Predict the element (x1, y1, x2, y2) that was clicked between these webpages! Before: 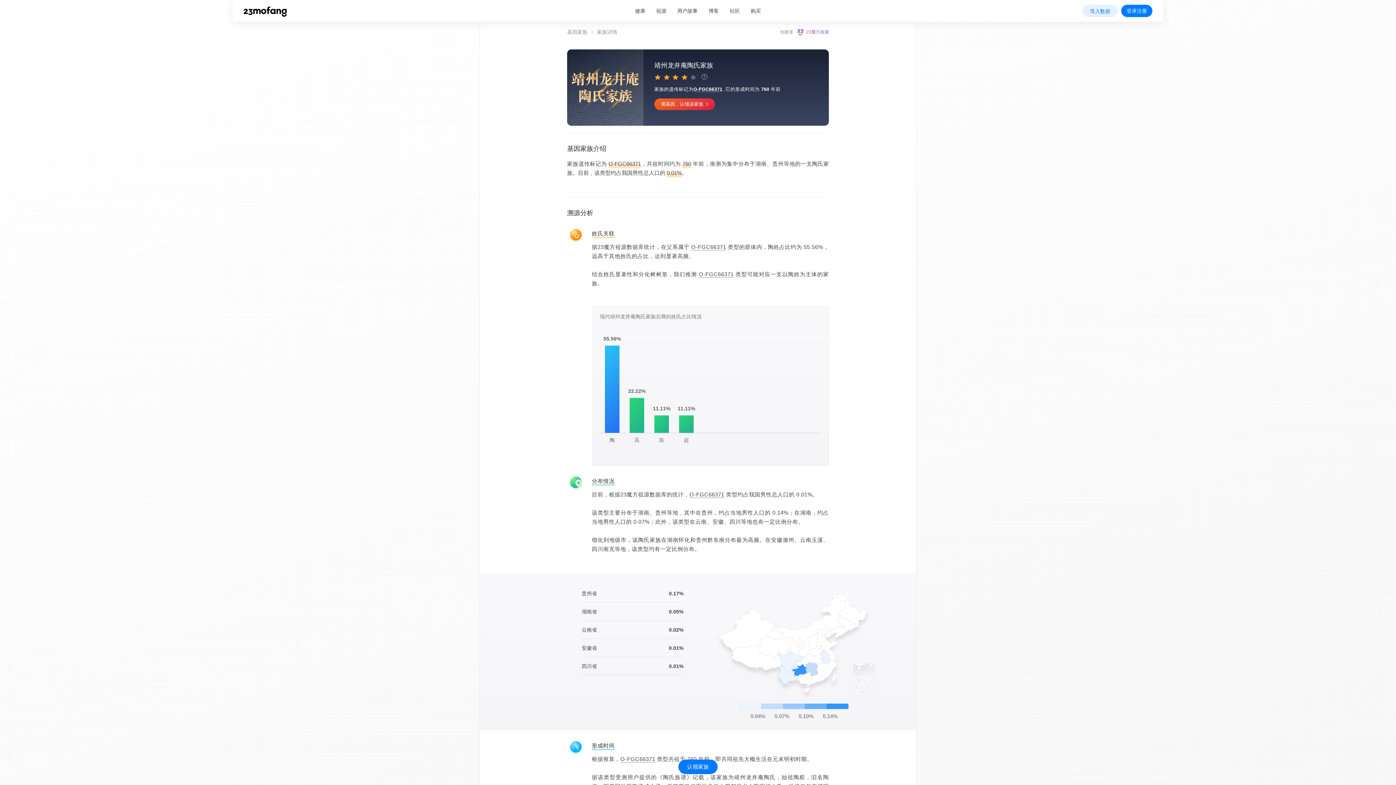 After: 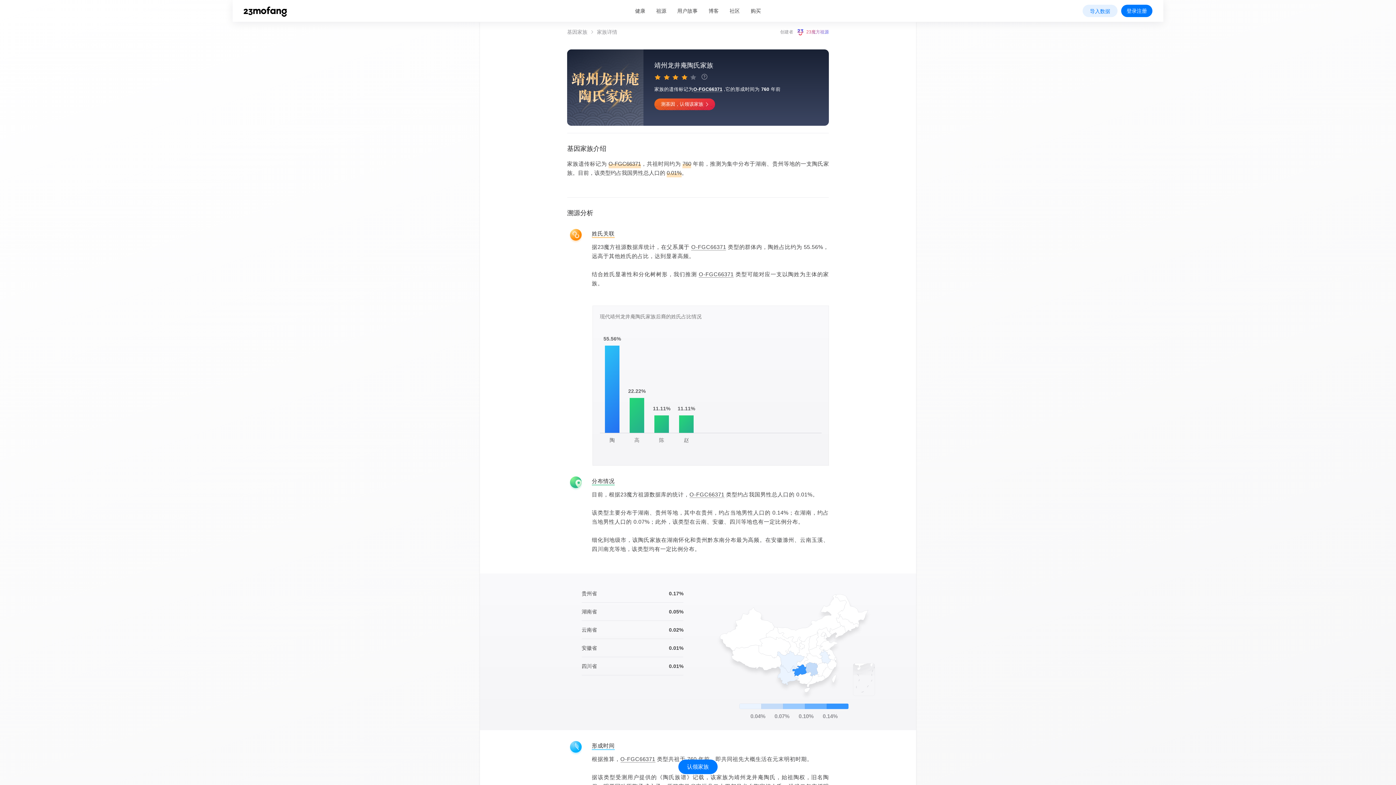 Action: bbox: (608, 159, 641, 168) label: O-FGC66371